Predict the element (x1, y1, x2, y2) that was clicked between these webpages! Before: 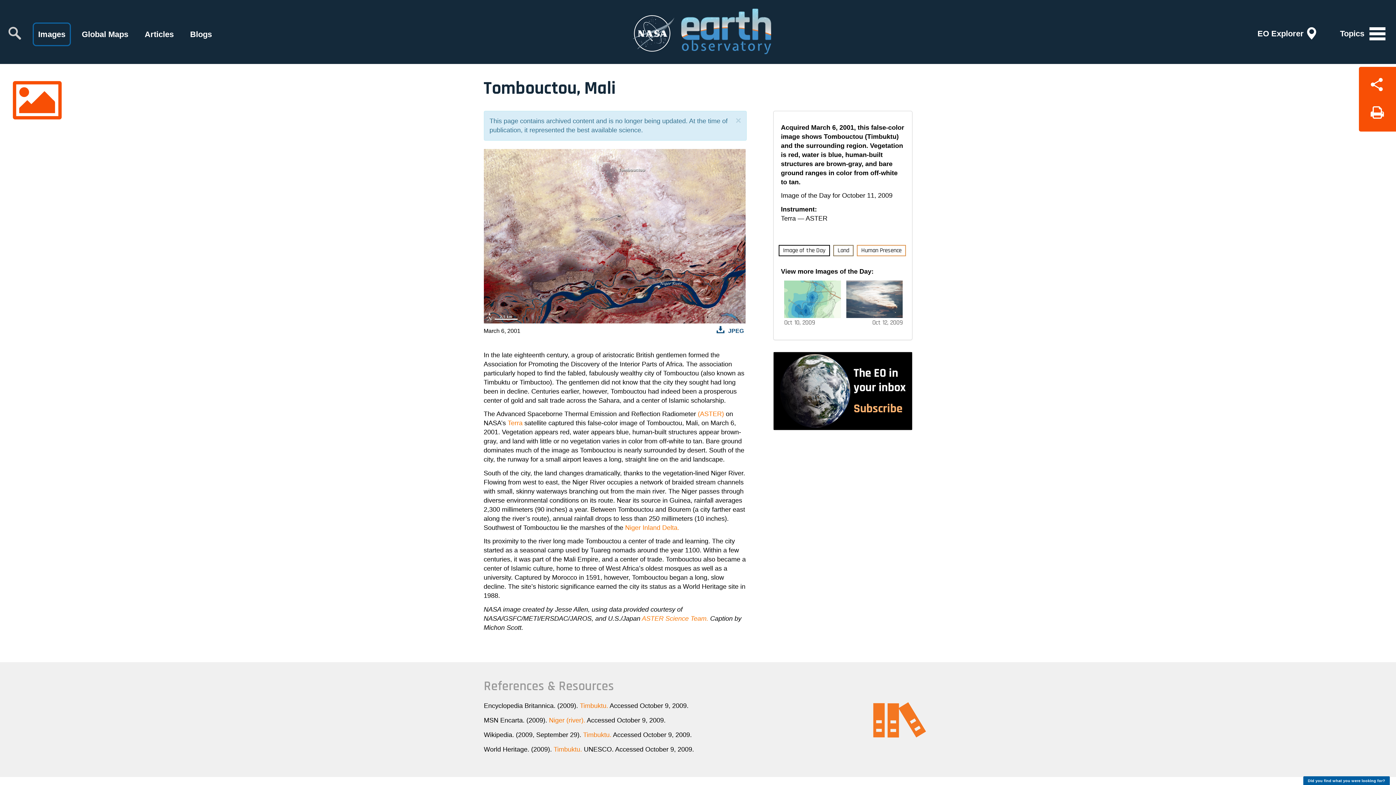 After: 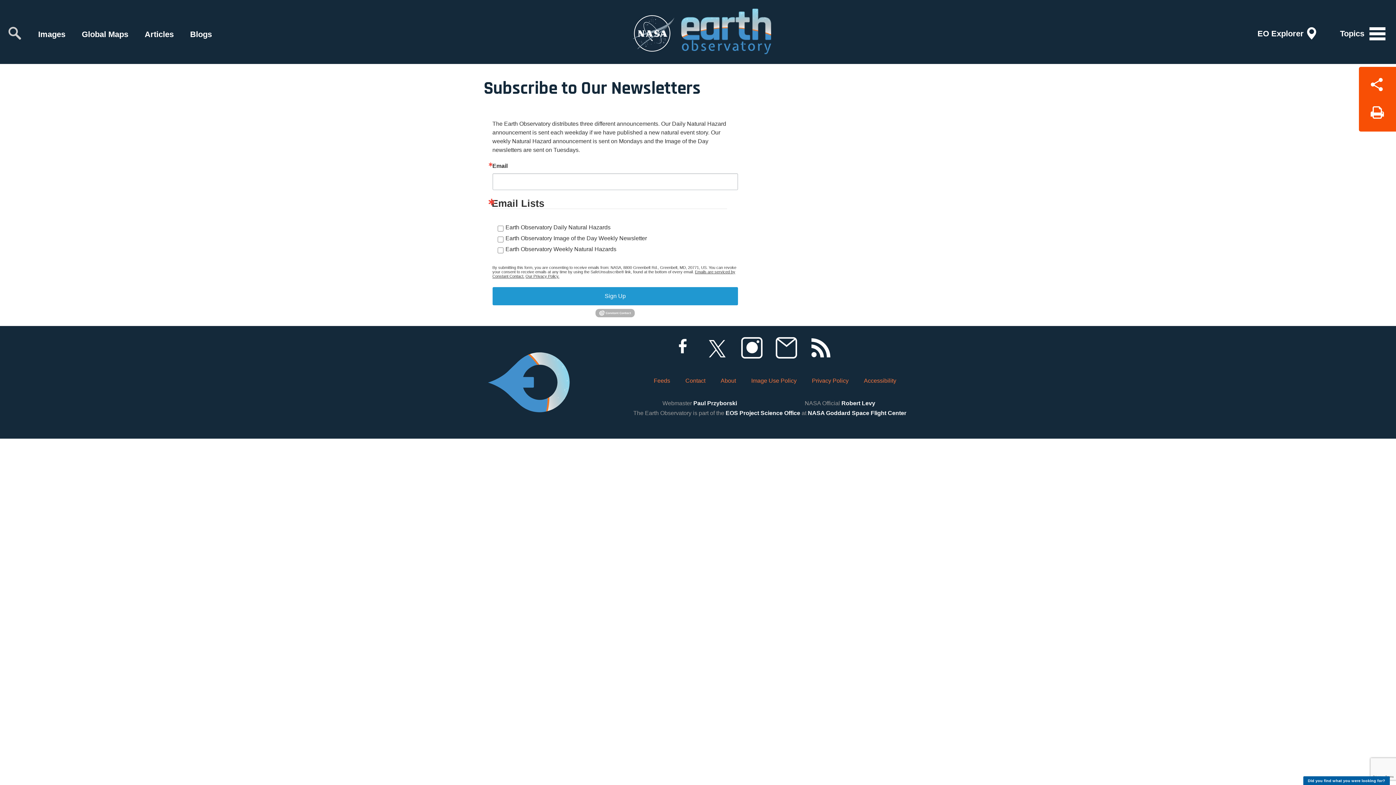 Action: bbox: (773, 352, 912, 430)